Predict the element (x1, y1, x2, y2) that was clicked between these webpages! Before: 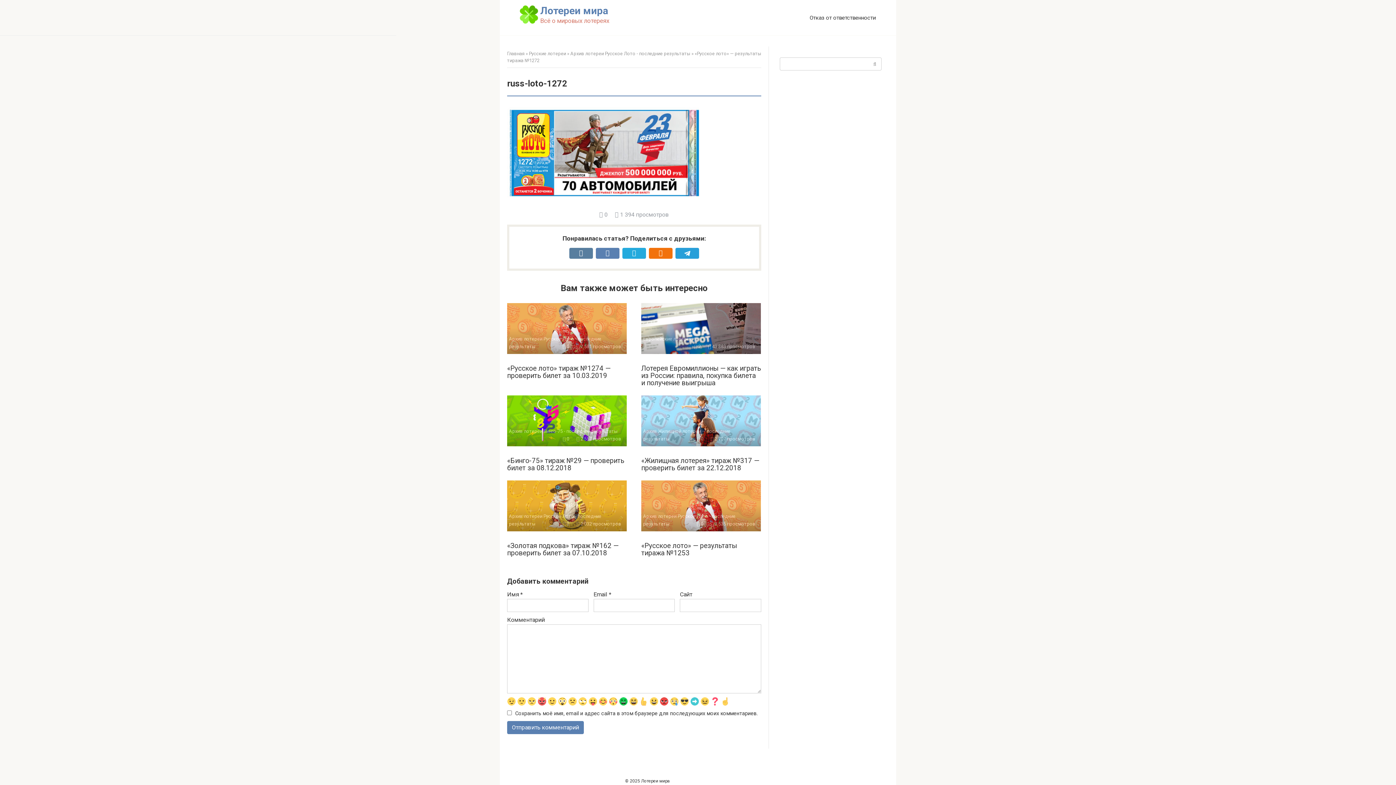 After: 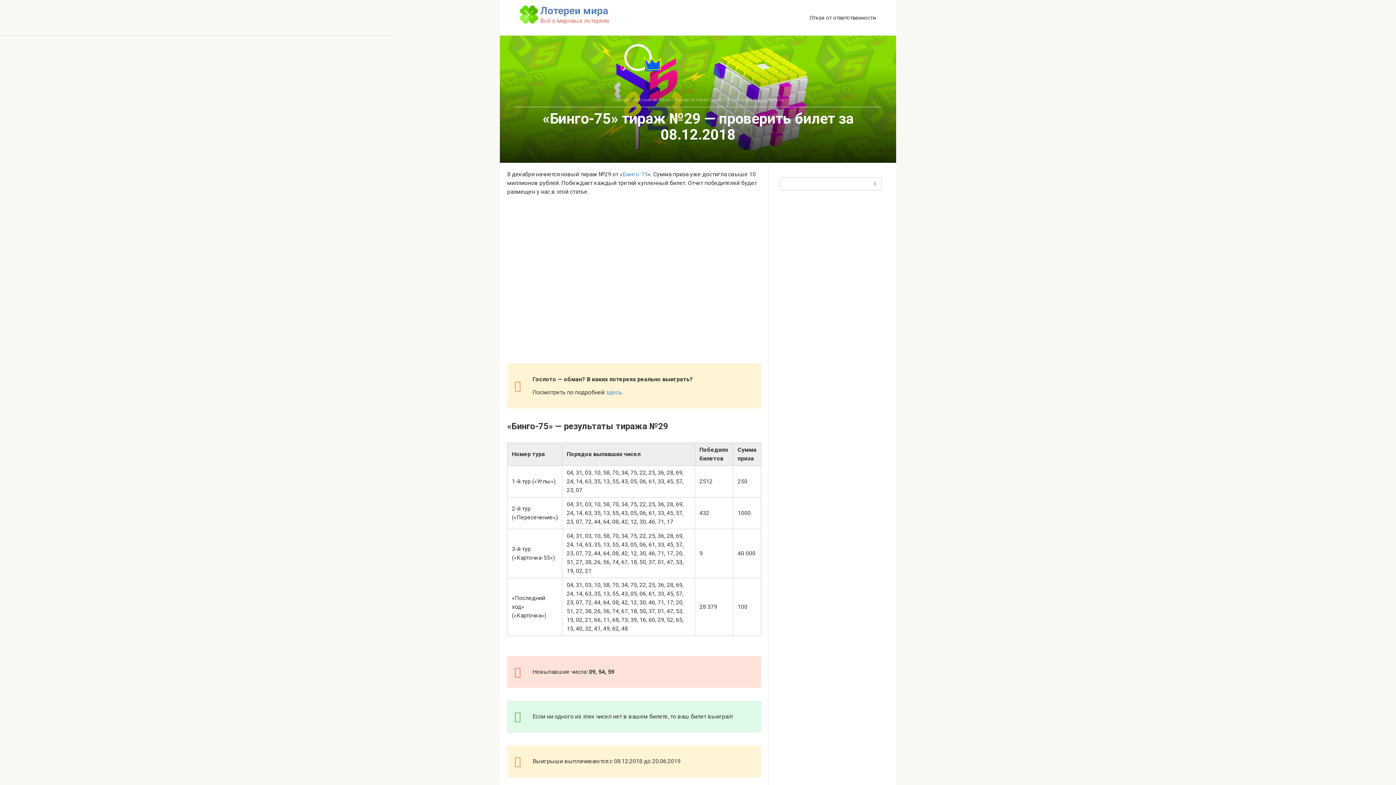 Action: bbox: (507, 395, 626, 446) label: Архив лотереи Бинго-75 - последние результаты
 0 2 557 просмотров